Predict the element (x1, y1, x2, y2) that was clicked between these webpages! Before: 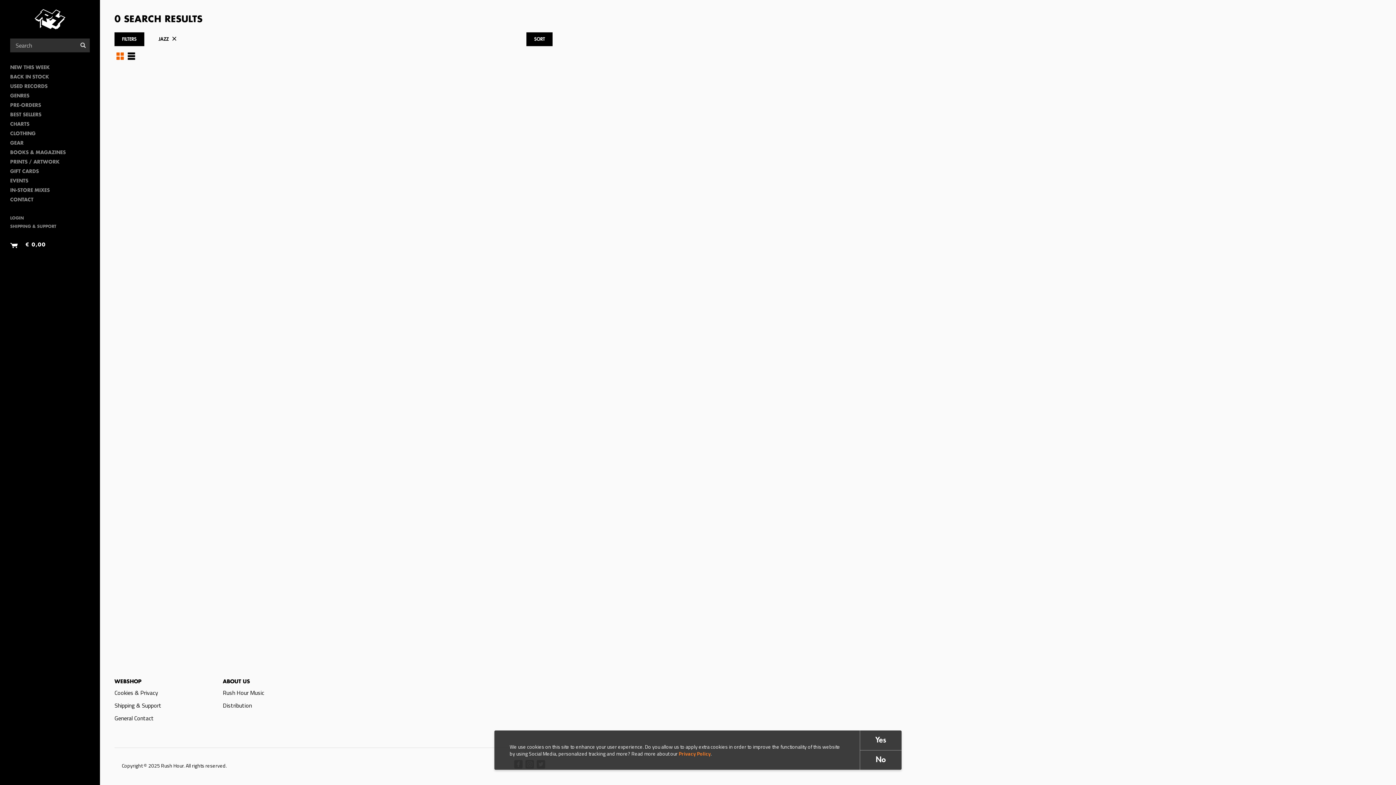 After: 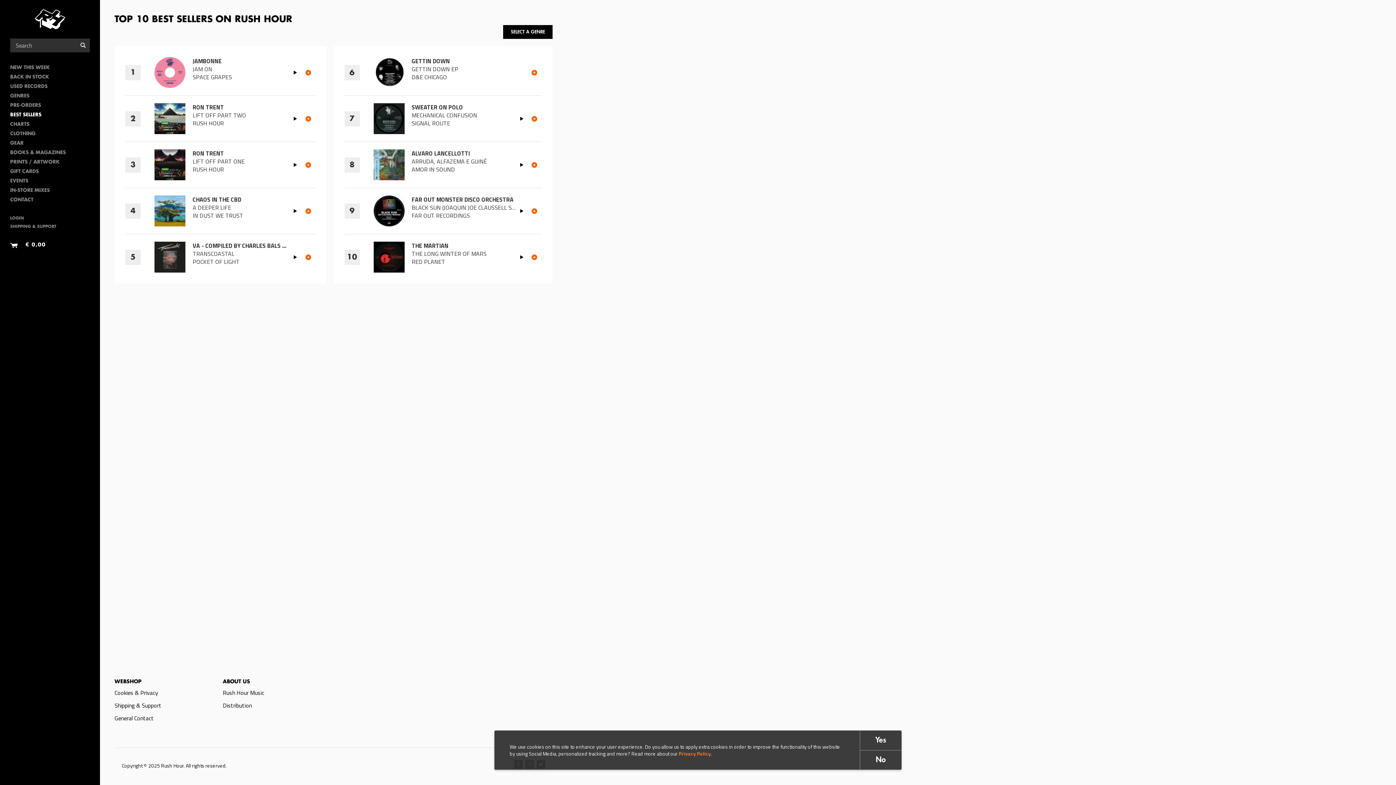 Action: bbox: (10, 110, 89, 119) label: BEST SELLERS